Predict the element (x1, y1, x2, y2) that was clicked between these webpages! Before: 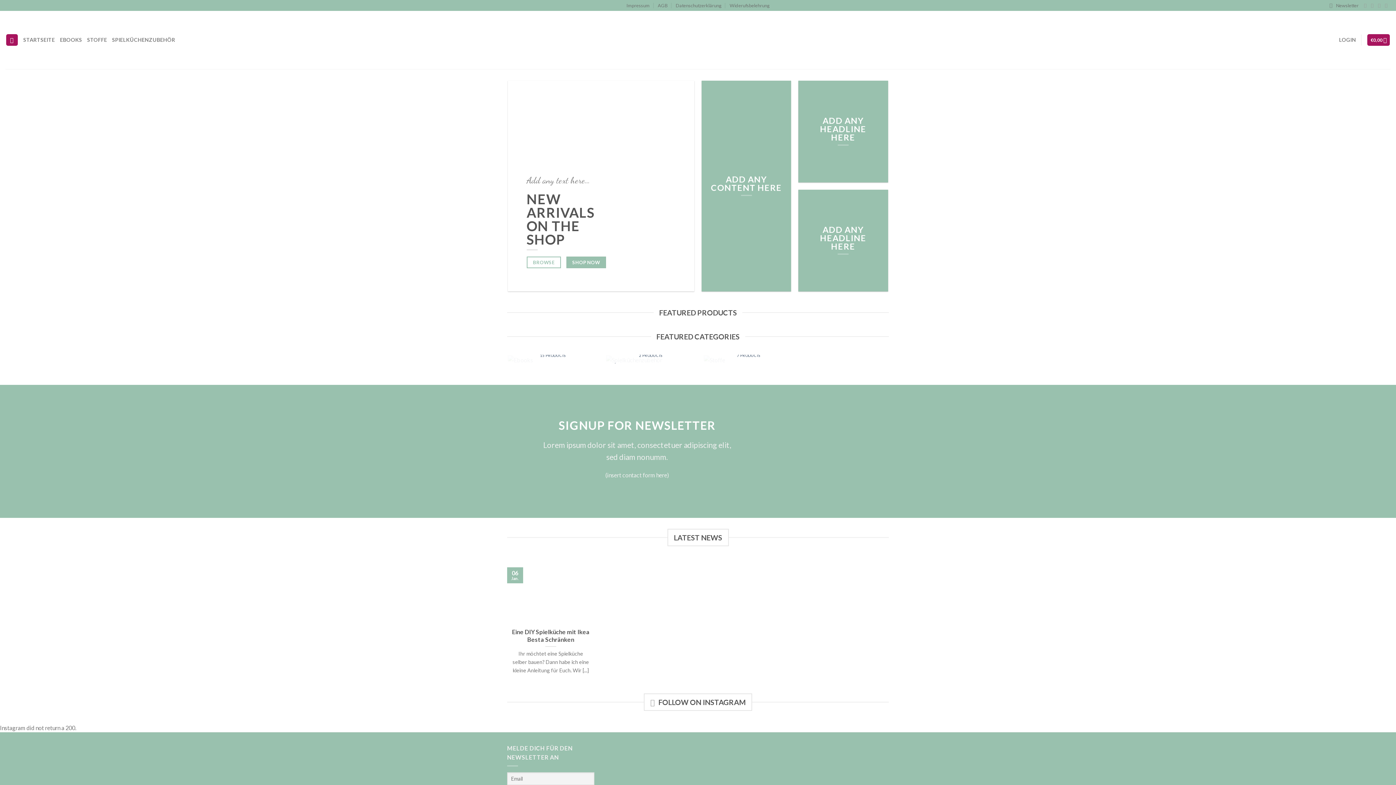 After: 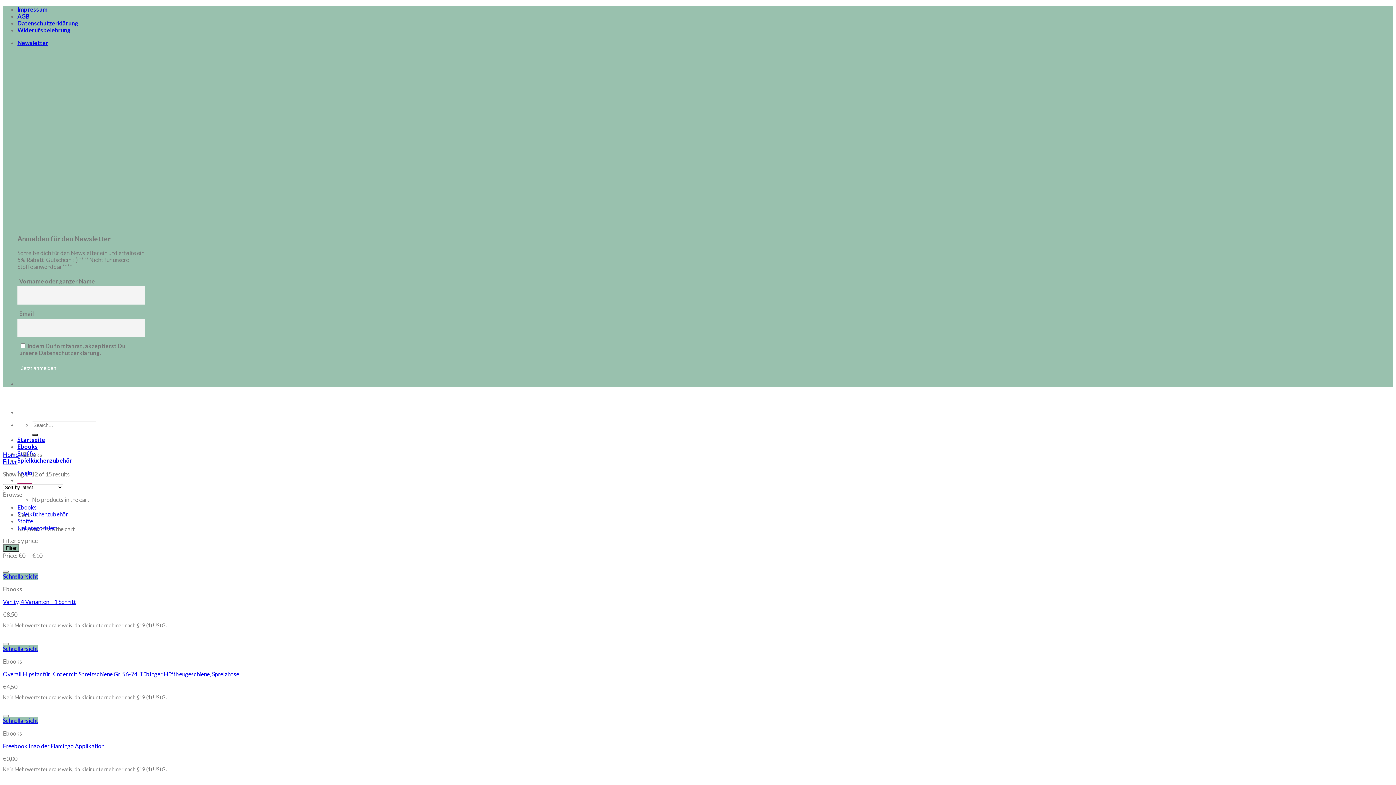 Action: bbox: (59, 33, 82, 46) label: EBOOKS